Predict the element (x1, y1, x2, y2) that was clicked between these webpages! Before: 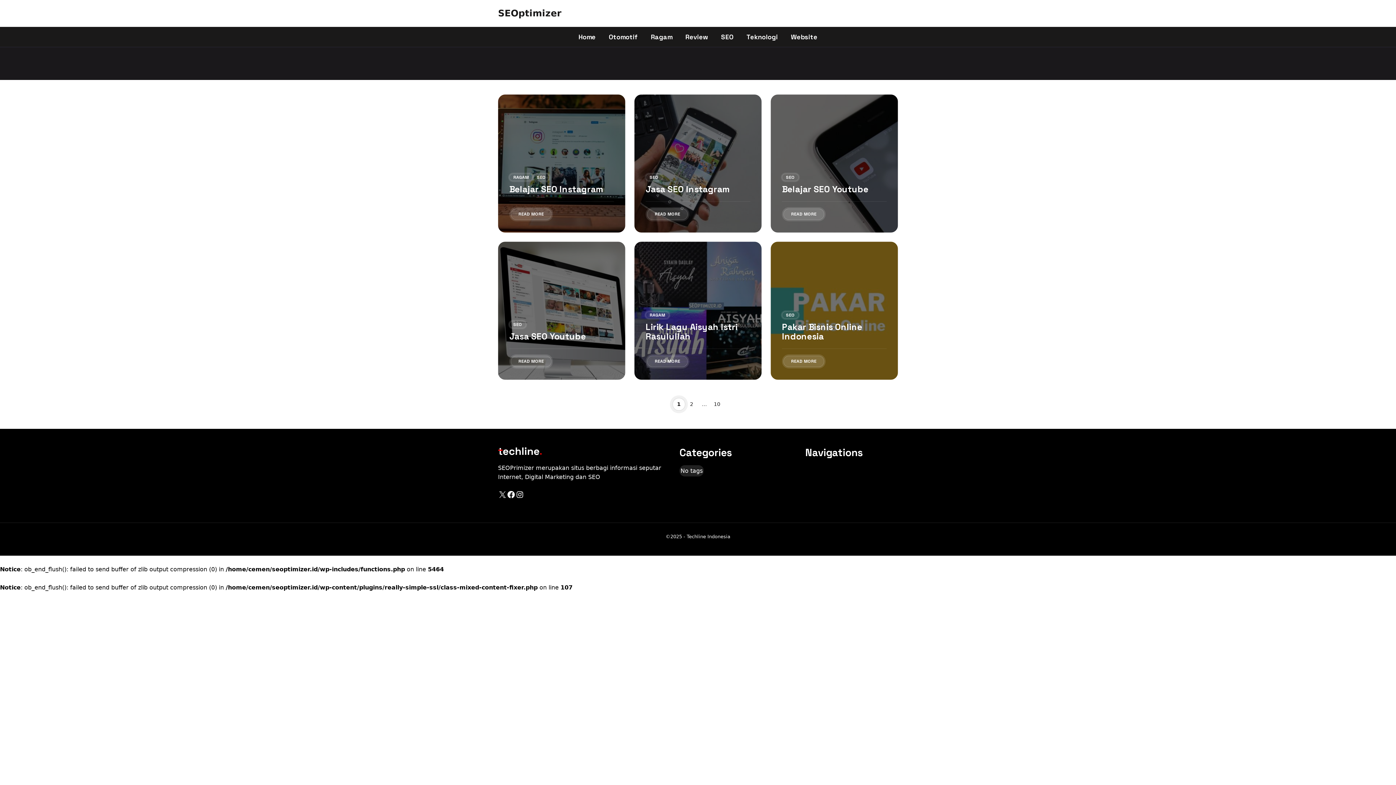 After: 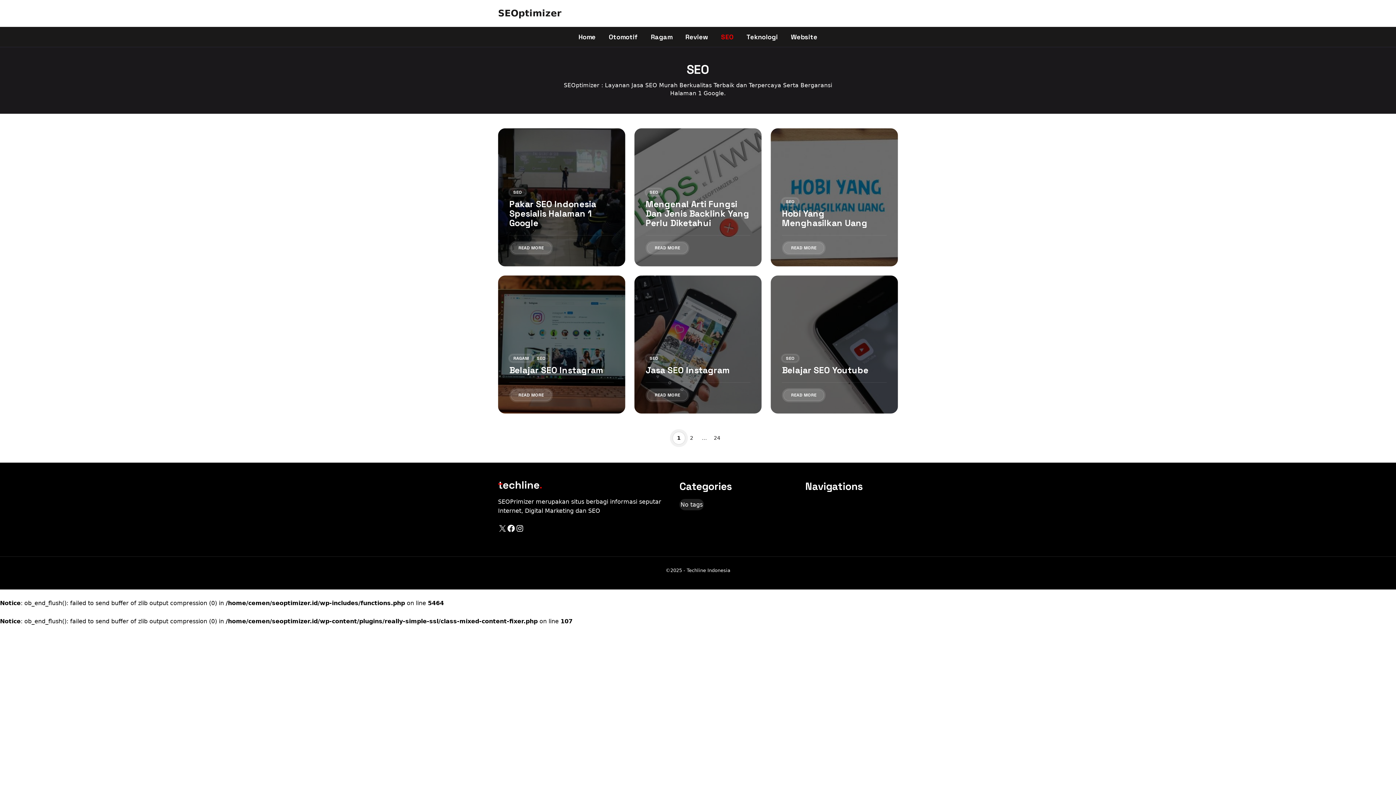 Action: bbox: (533, 173, 549, 181) label: SEO